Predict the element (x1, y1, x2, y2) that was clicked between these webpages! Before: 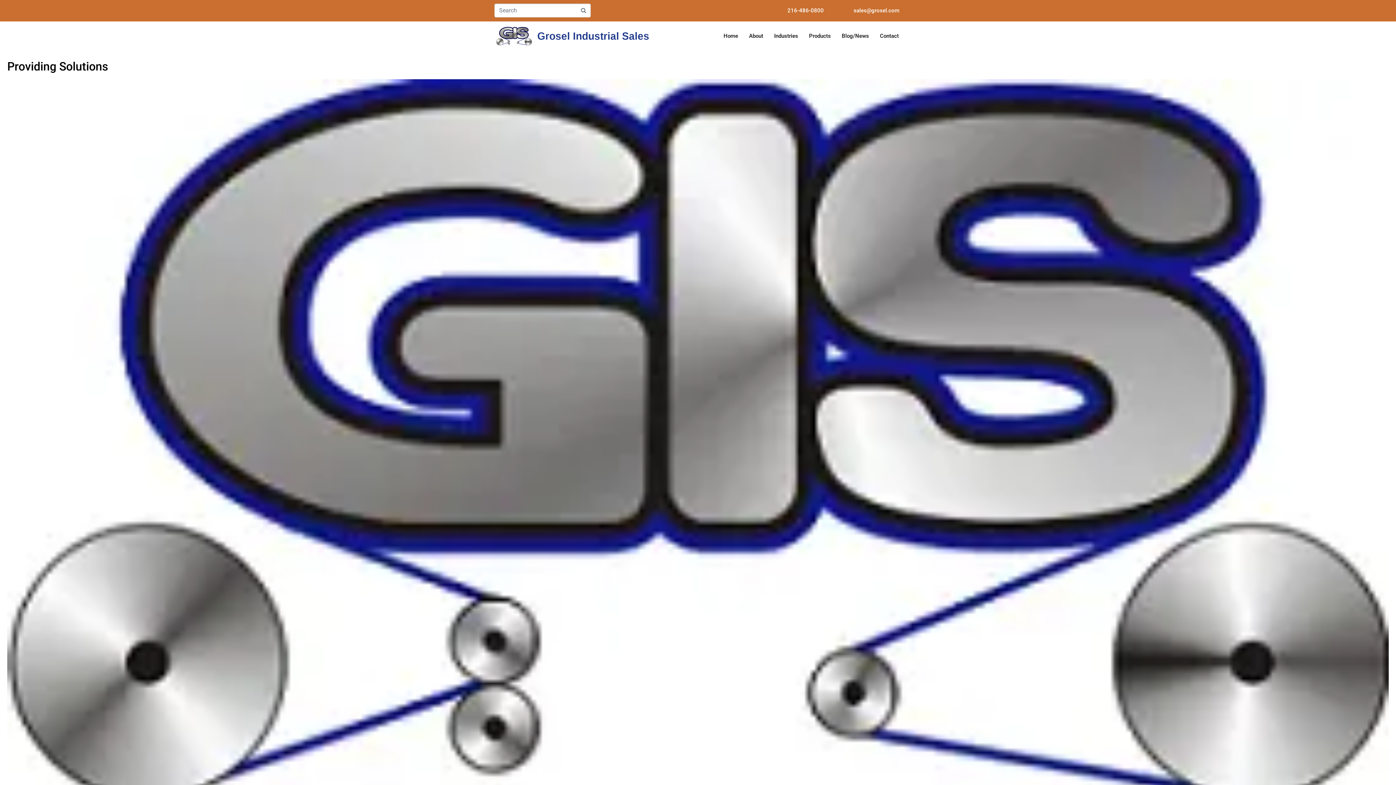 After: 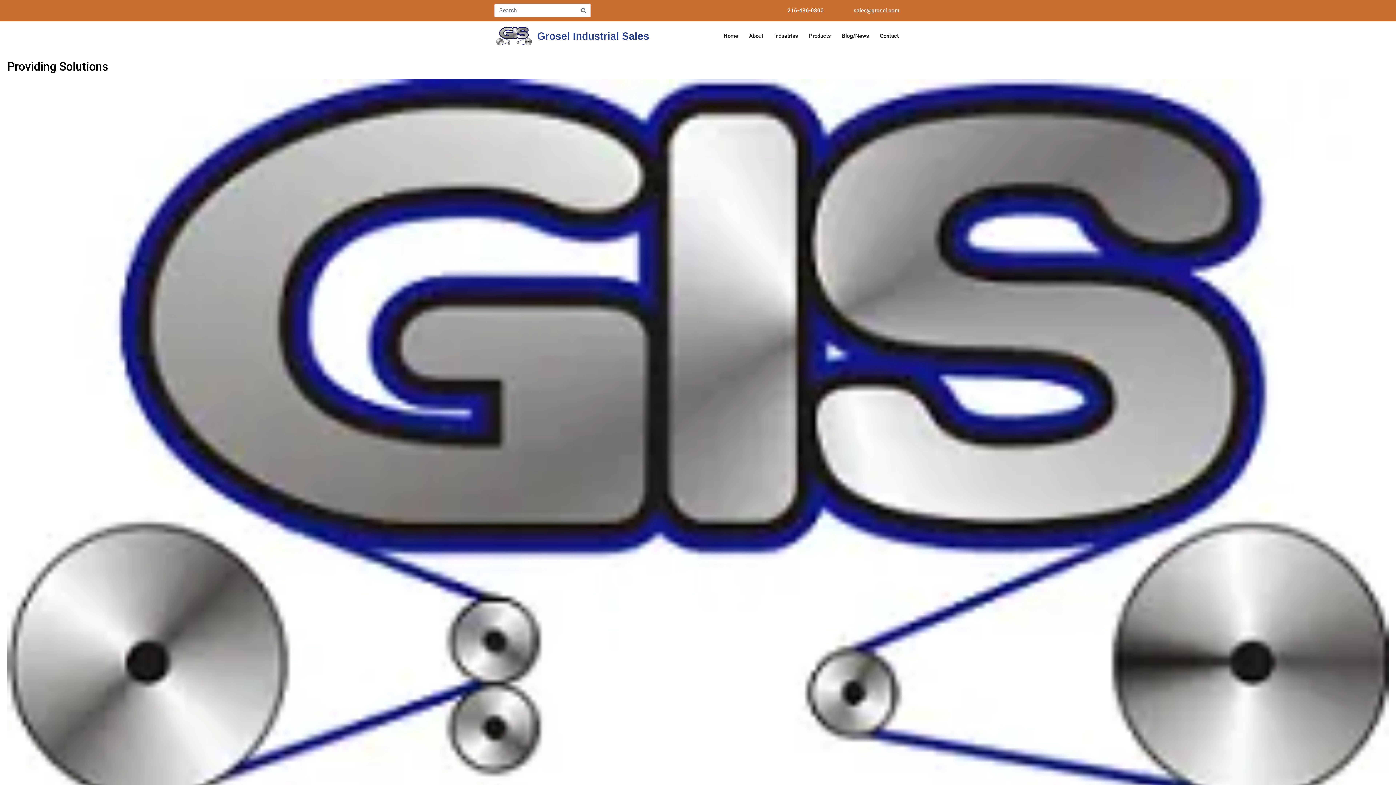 Action: bbox: (845, 3, 908, 17) label: sales@grosel.com